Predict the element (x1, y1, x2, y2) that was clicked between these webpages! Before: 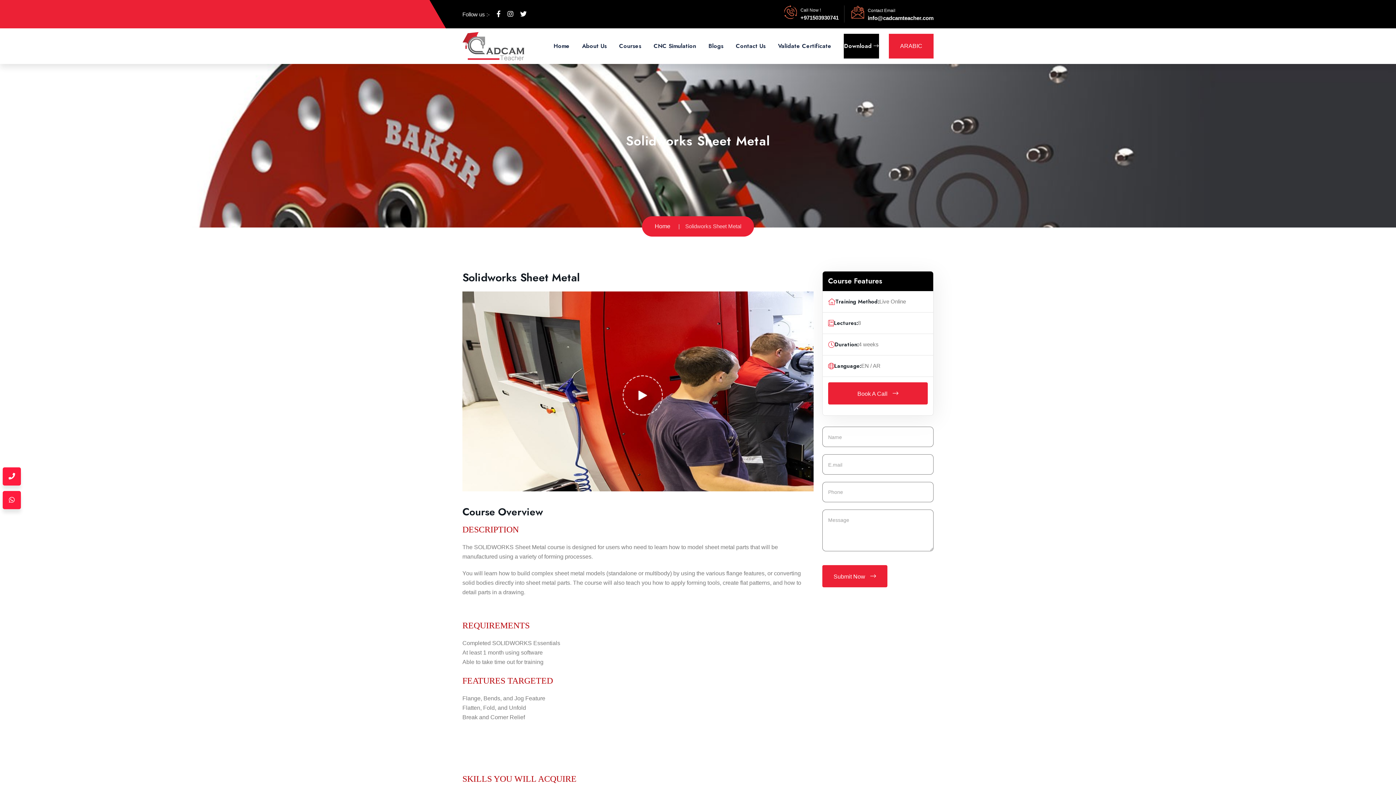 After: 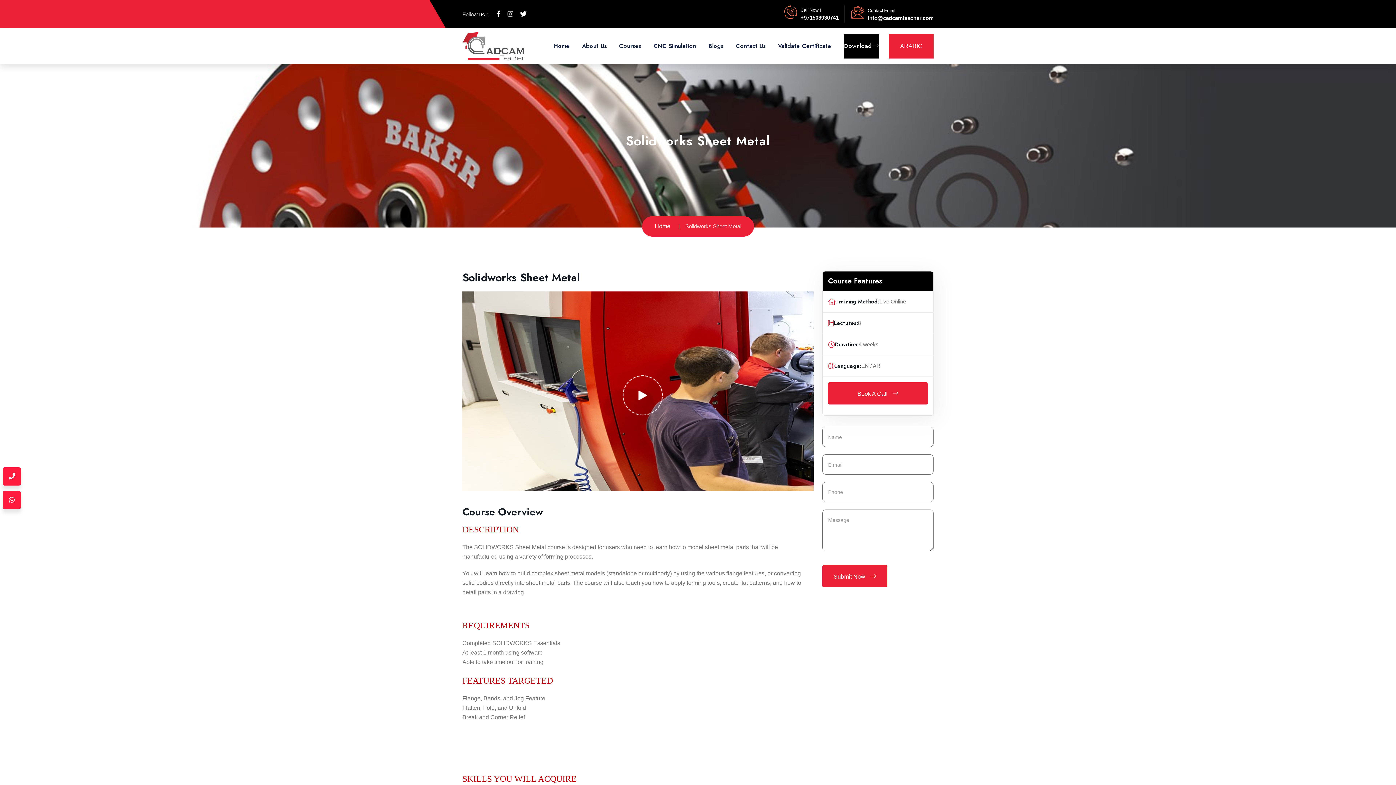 Action: bbox: (507, 9, 513, 18)